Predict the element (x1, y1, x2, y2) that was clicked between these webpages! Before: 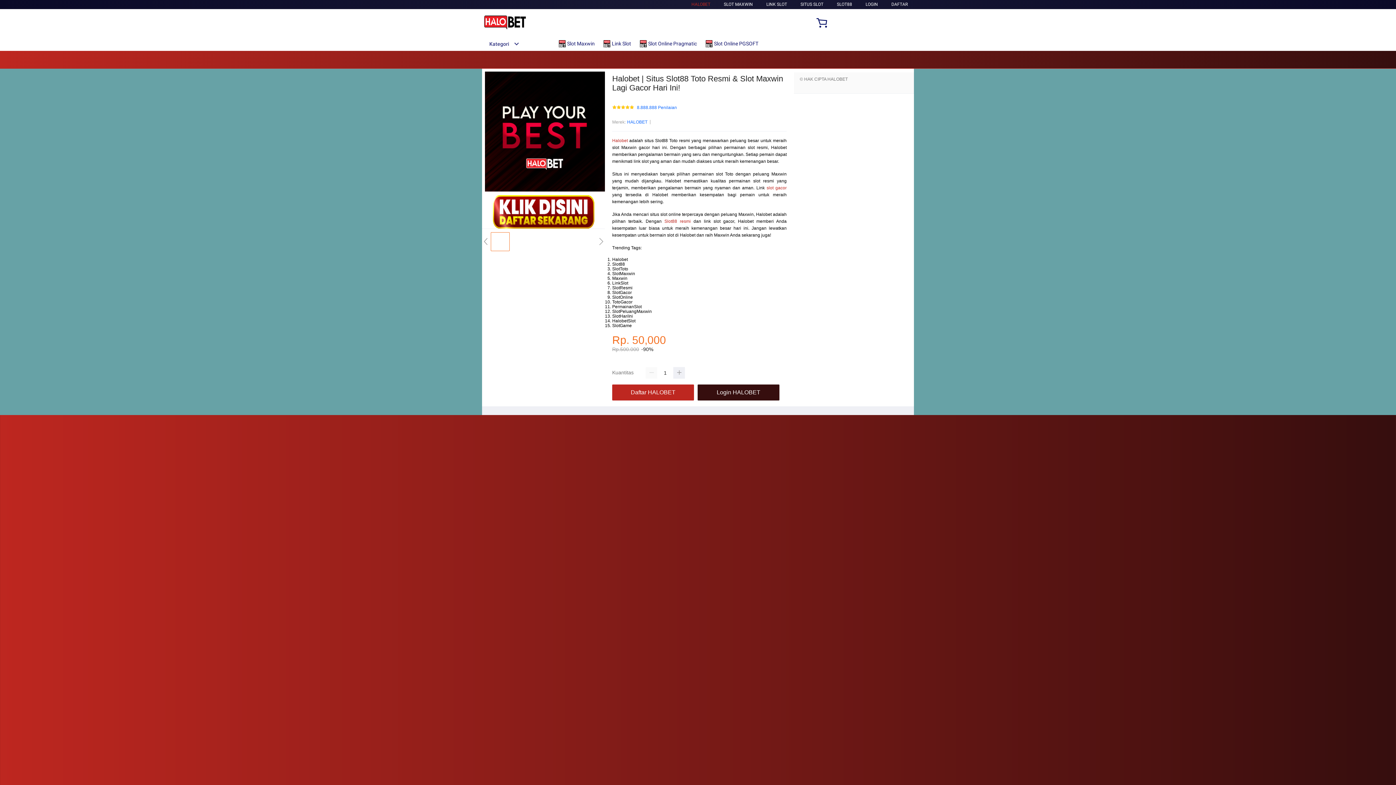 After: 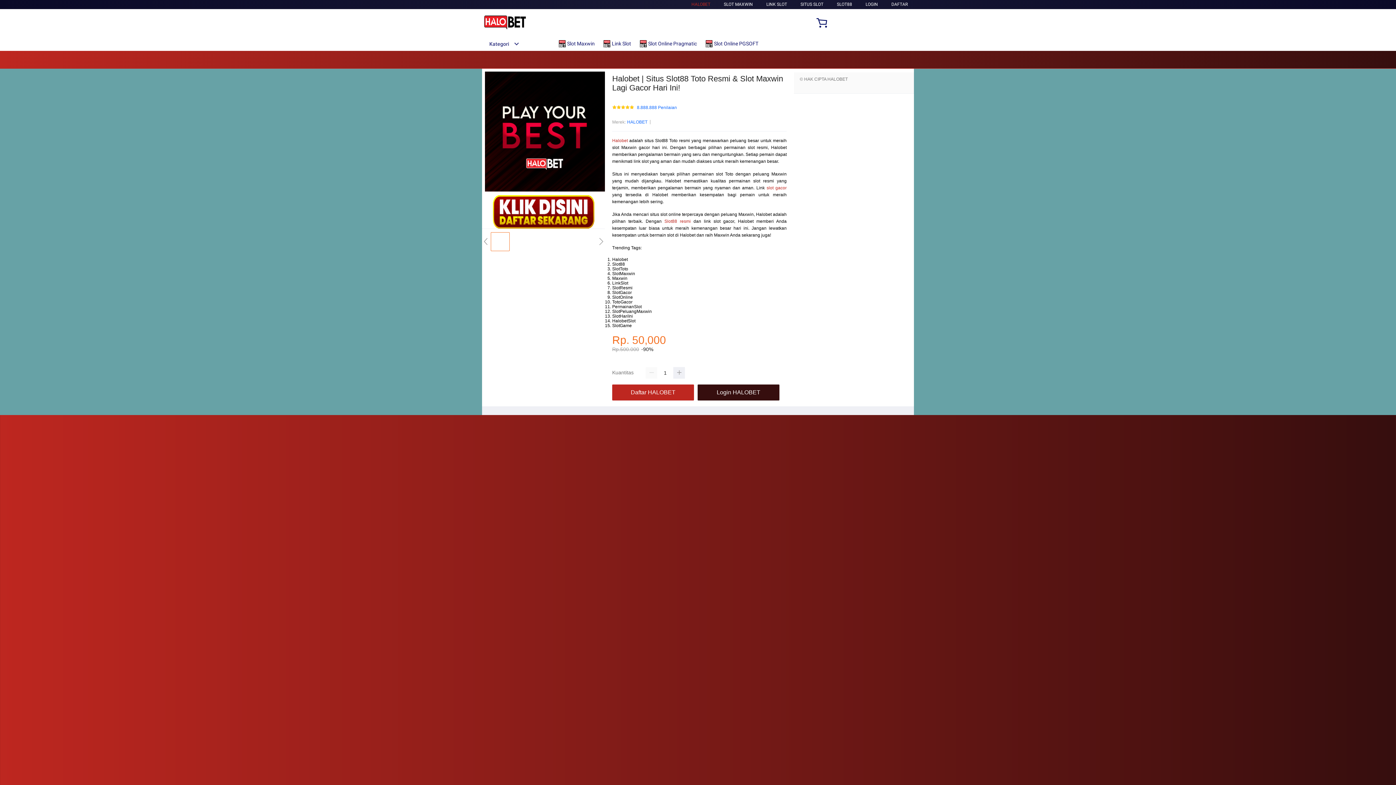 Action: bbox: (691, 1, 710, 6) label: HALOBET